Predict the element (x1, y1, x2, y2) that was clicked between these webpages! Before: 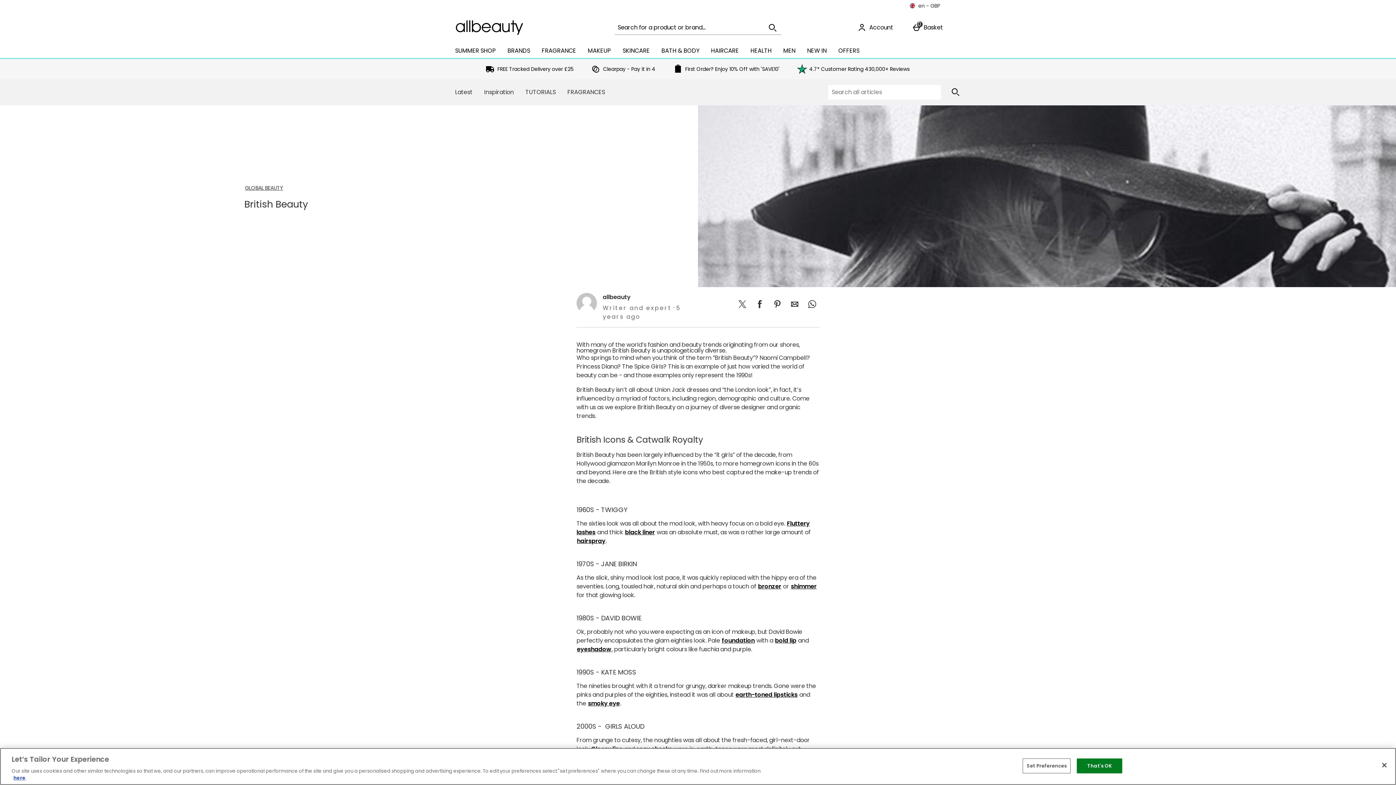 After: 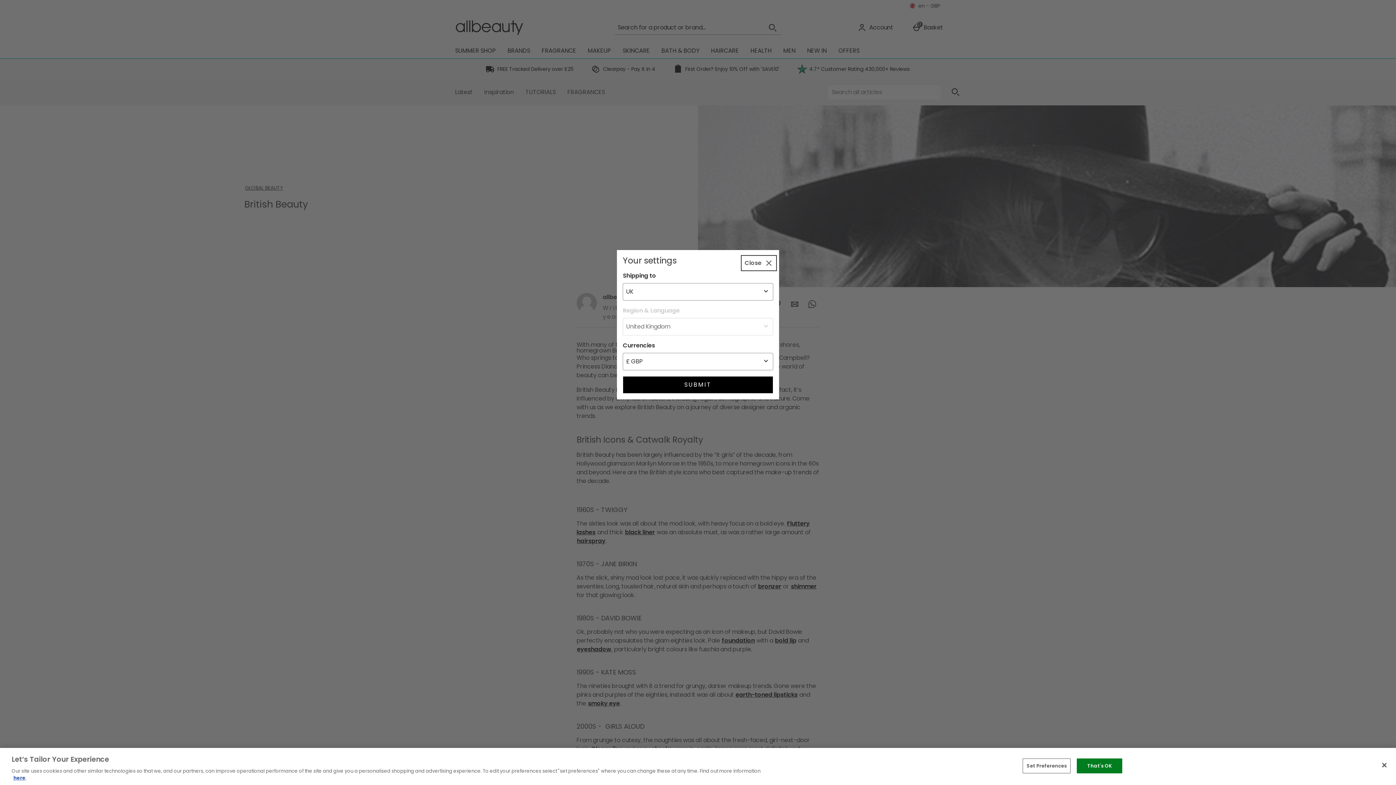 Action: label: Your settings en - GBP open bbox: (903, 0, 946, 11)